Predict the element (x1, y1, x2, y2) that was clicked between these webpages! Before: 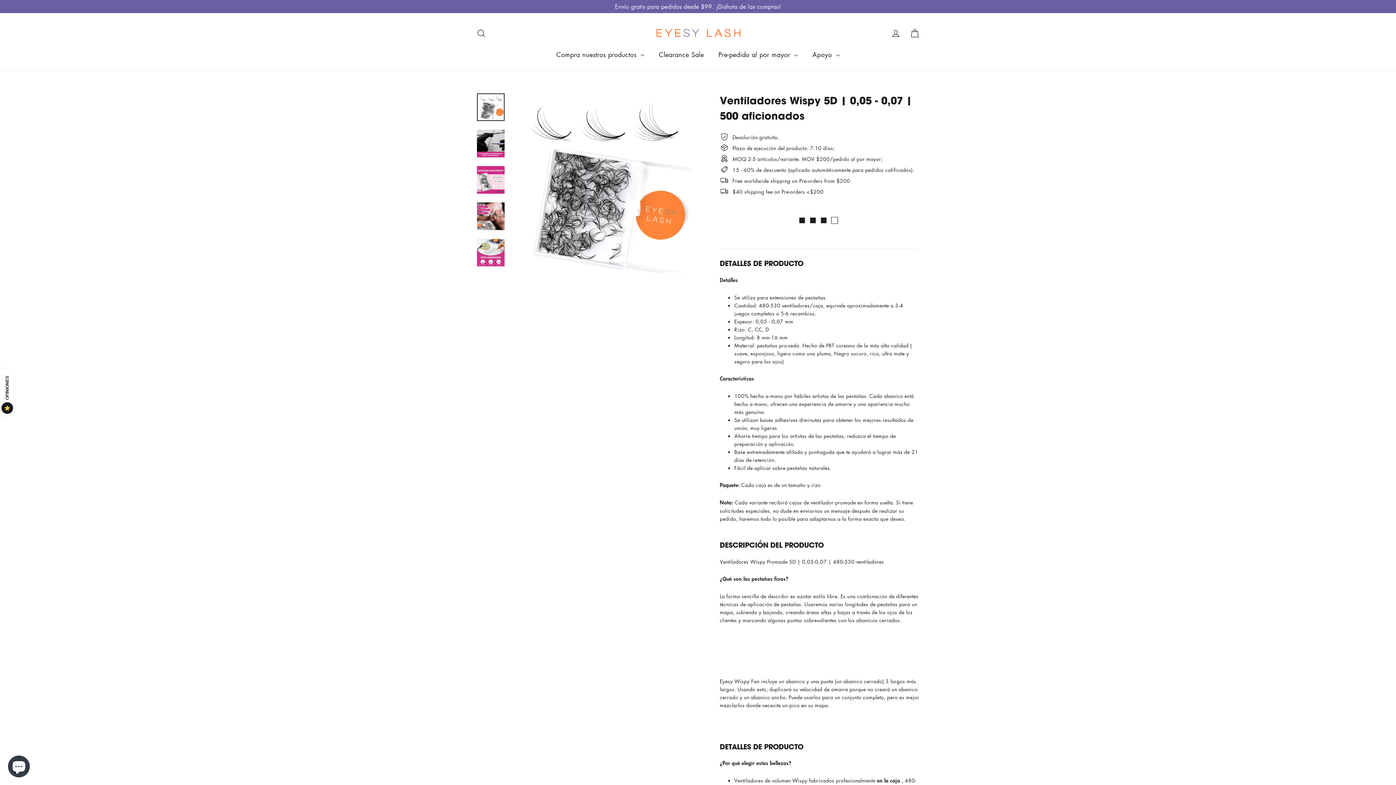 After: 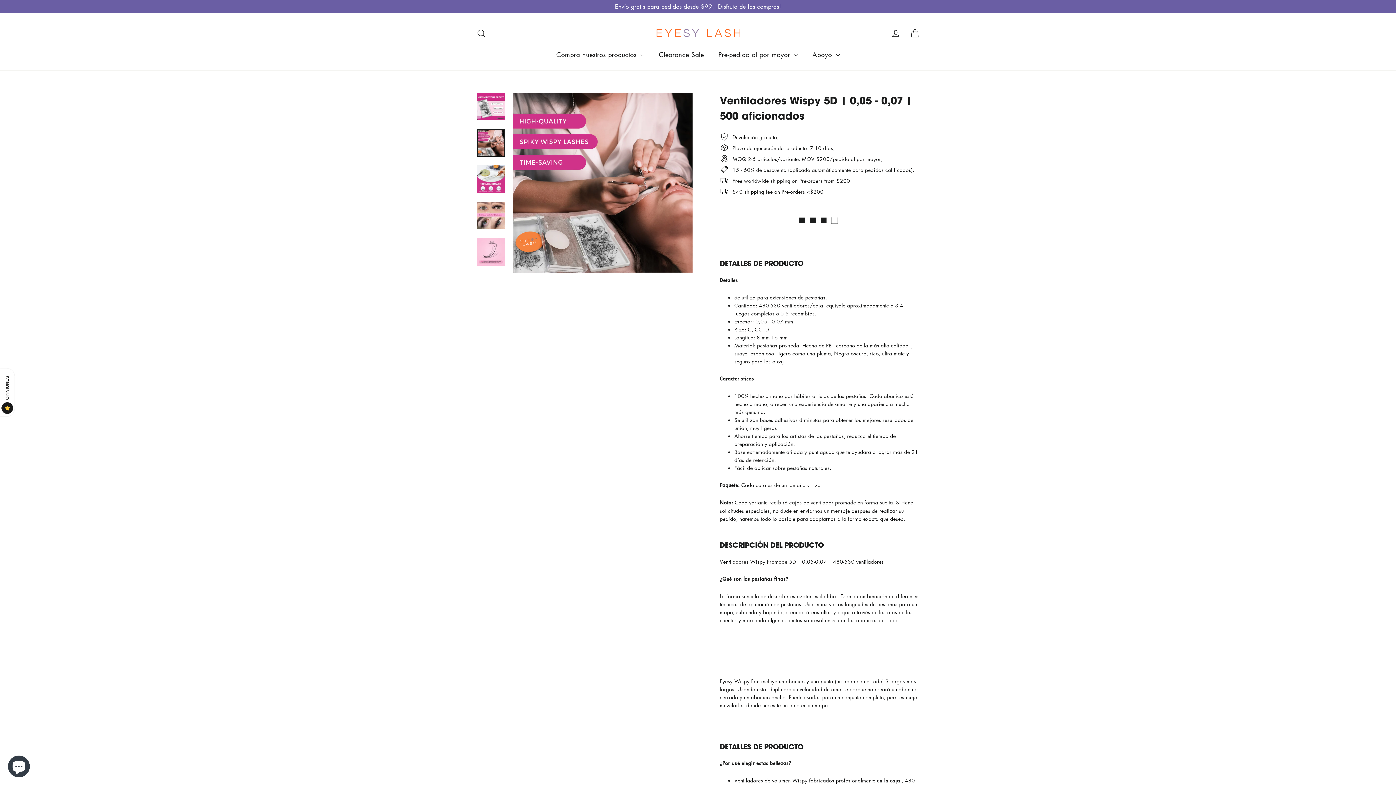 Action: bbox: (477, 202, 504, 230)